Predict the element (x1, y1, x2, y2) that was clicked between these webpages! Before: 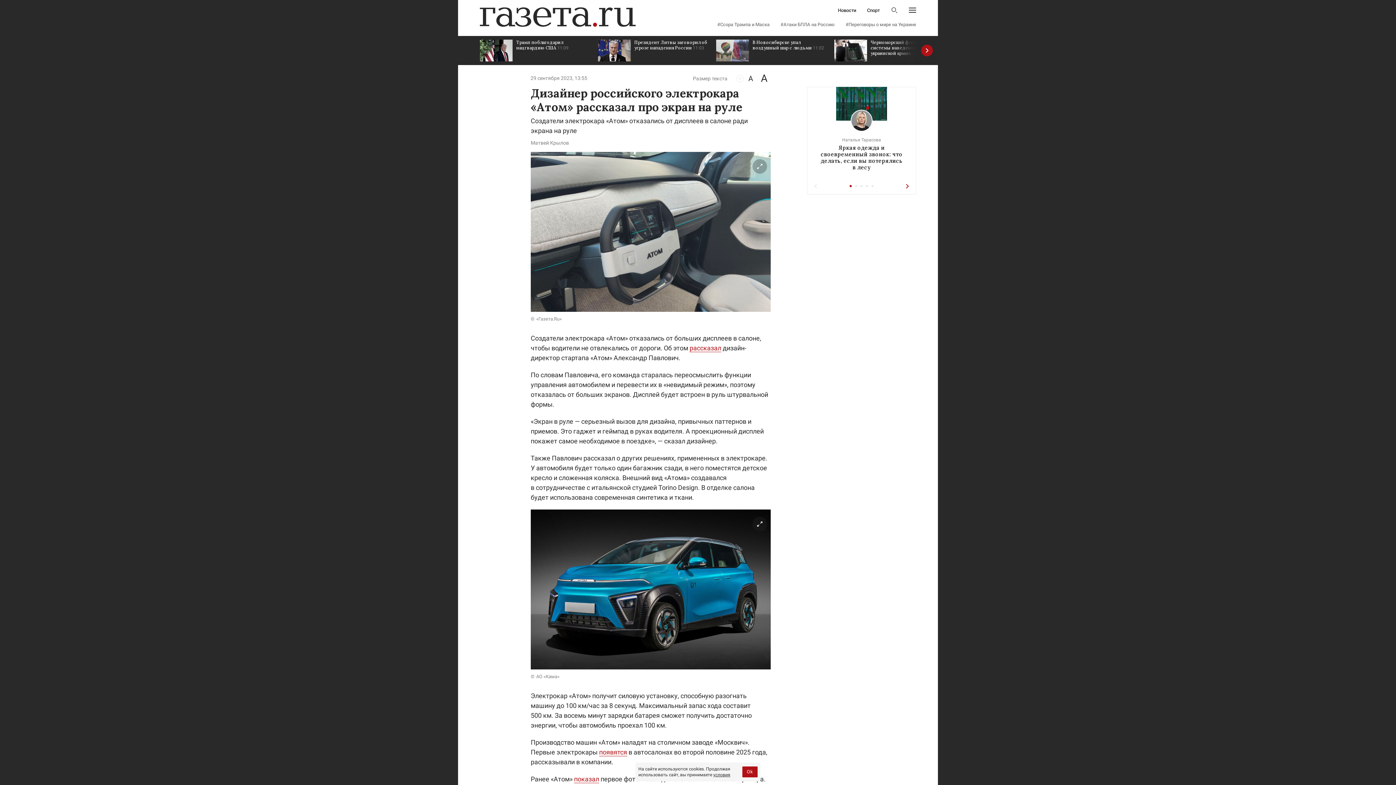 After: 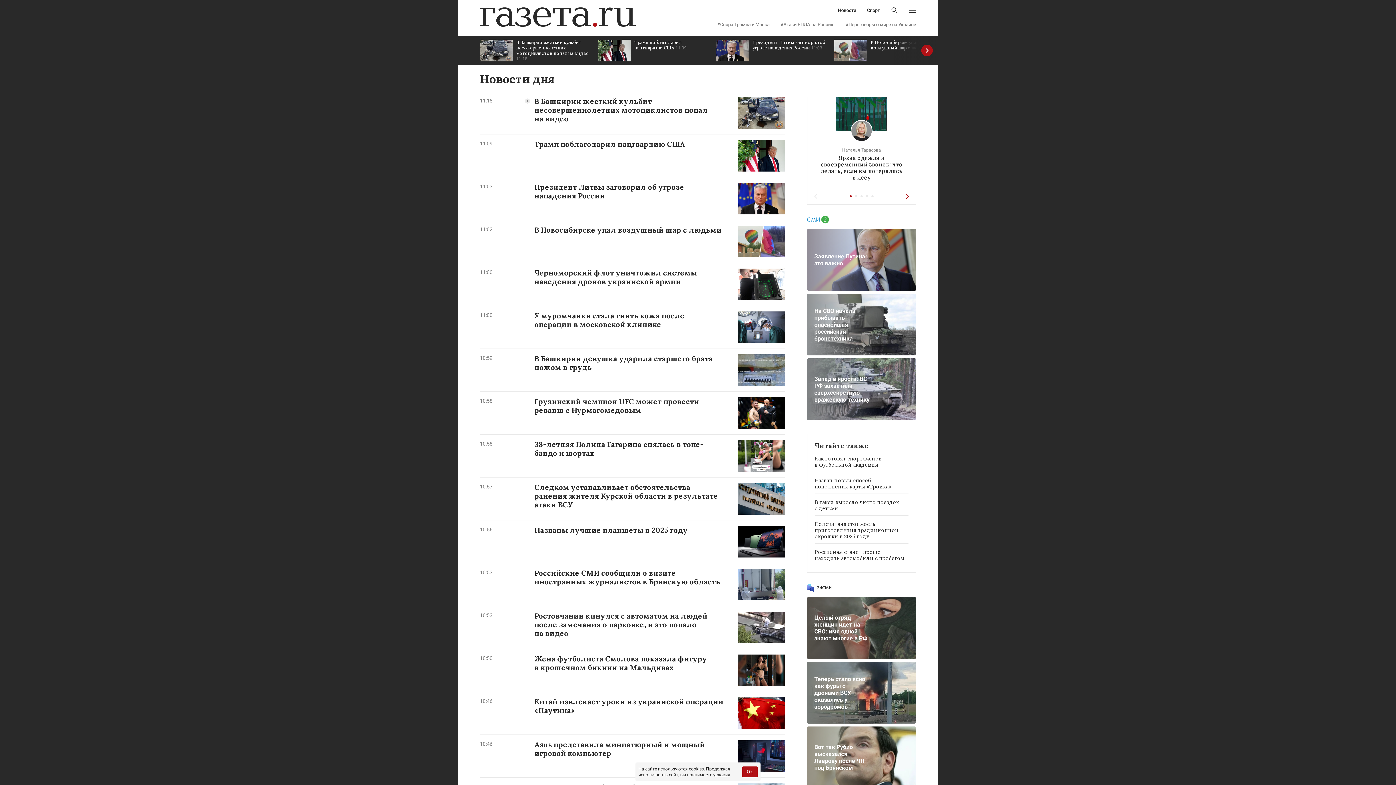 Action: bbox: (838, 8, 856, 12) label: Новости